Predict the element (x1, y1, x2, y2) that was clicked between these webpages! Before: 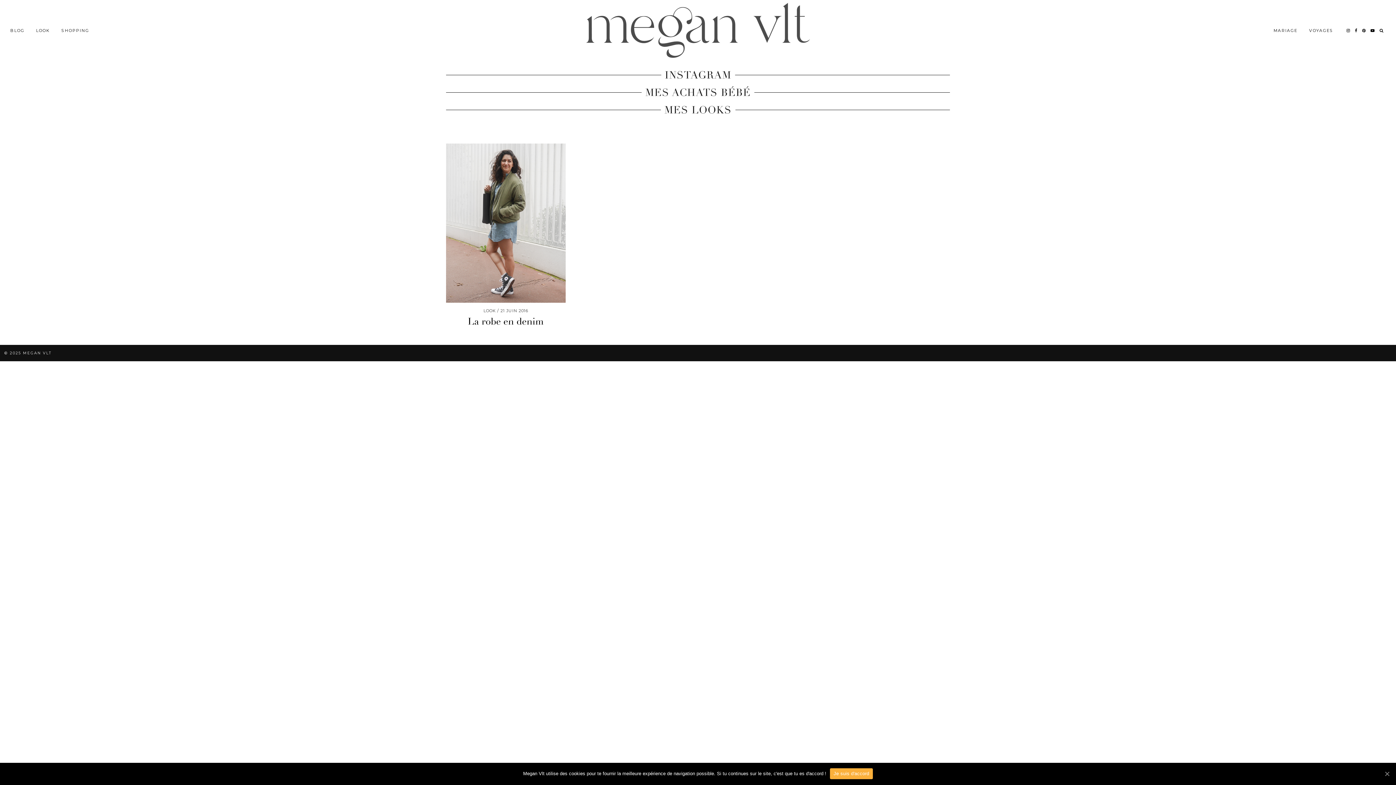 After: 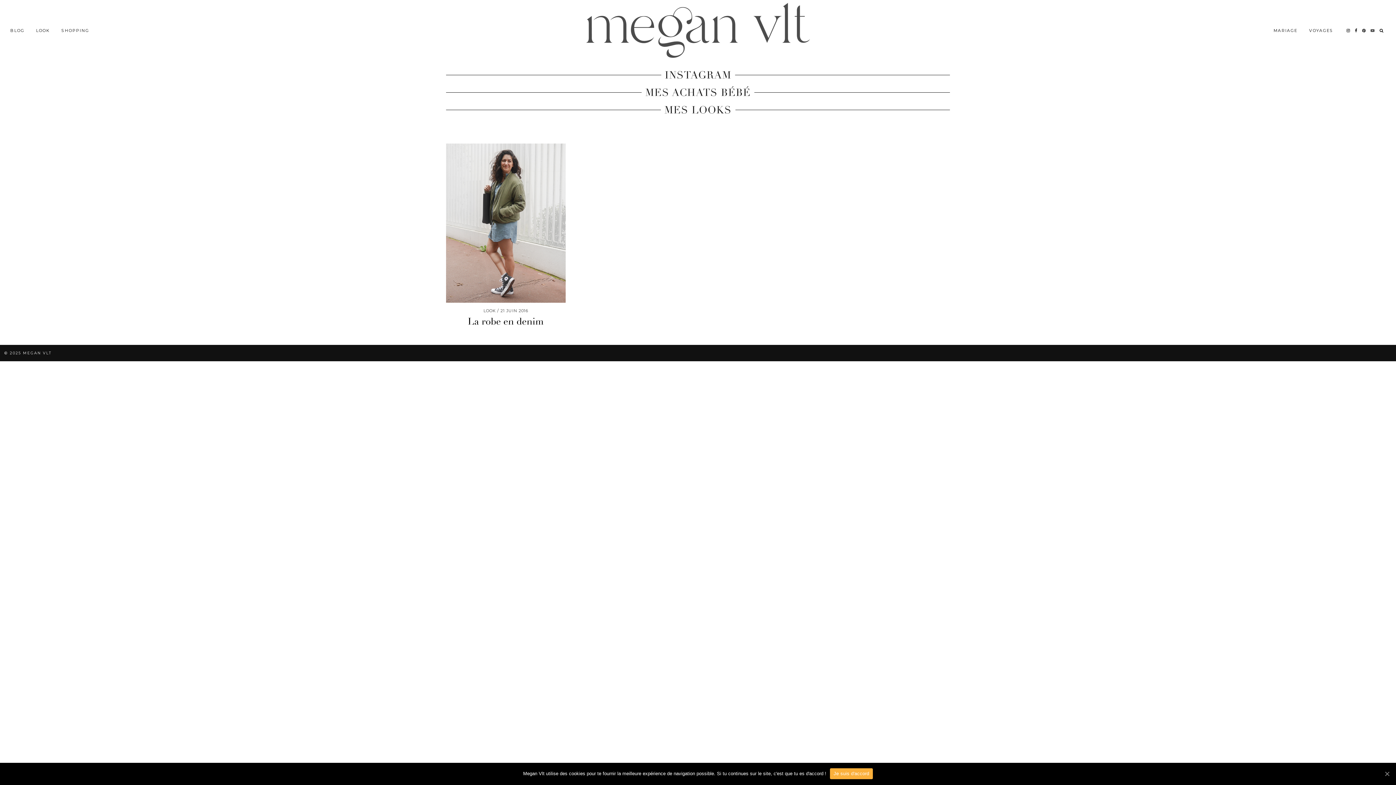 Action: bbox: (1370, 23, 1375, 37) label: youtube